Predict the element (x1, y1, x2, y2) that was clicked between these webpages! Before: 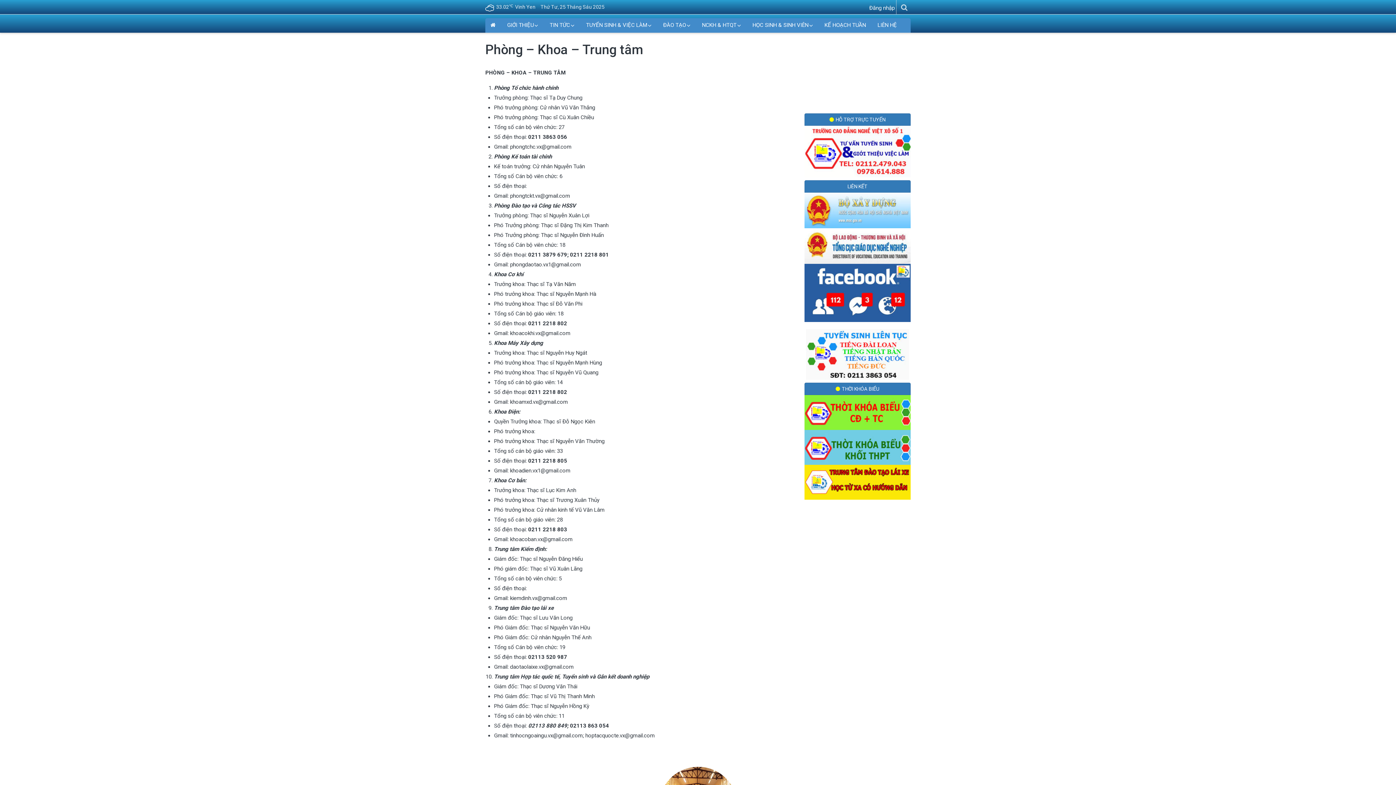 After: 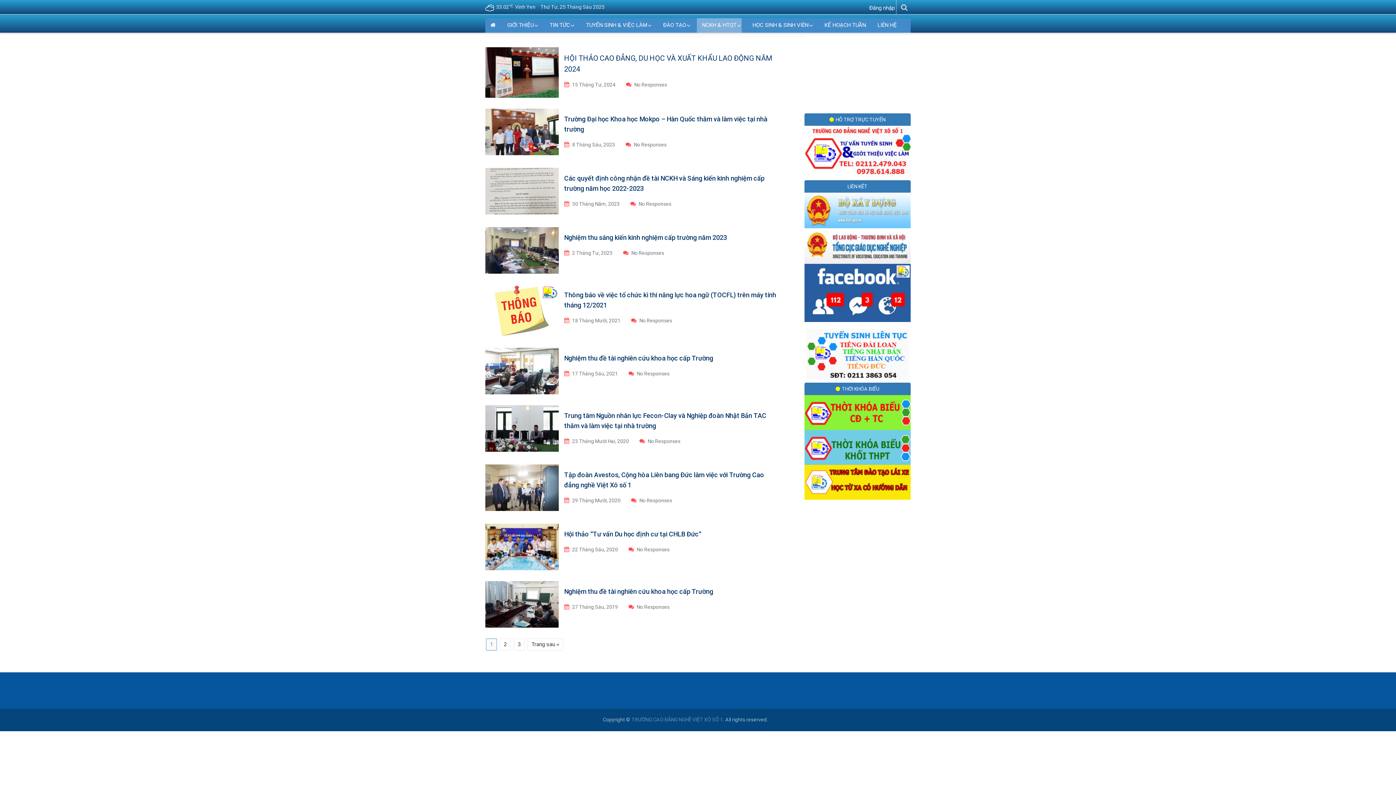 Action: label: NCKH & HTQT bbox: (697, 18, 741, 32)